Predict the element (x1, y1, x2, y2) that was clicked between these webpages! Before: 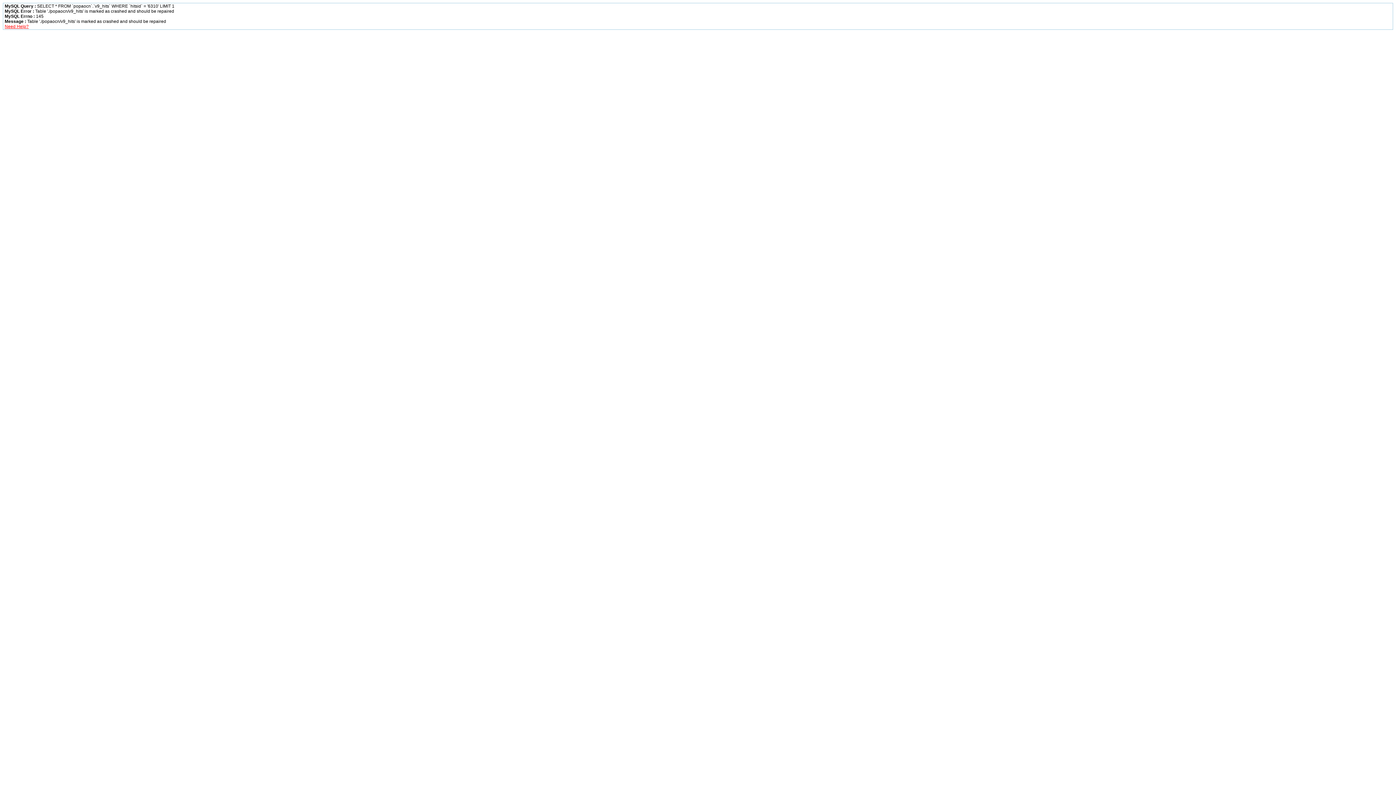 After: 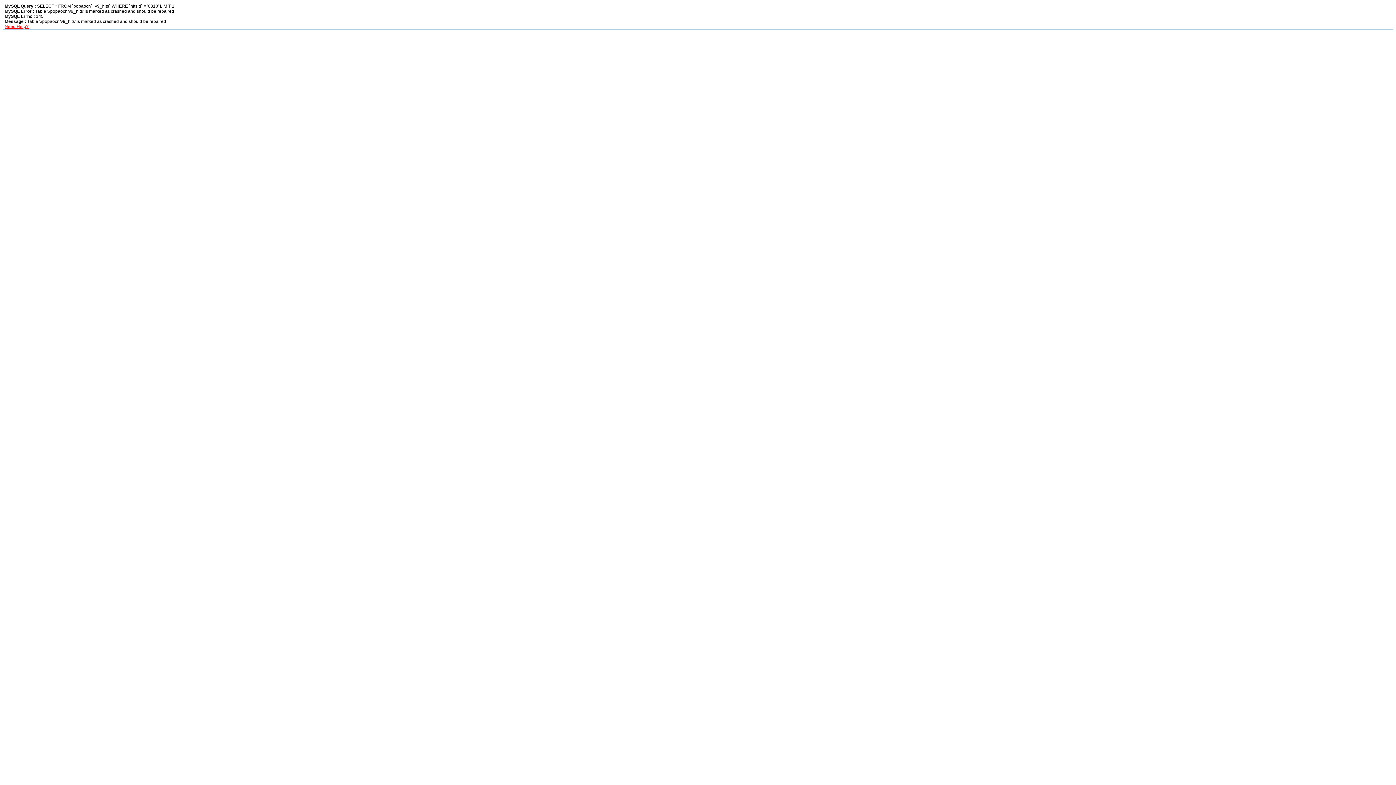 Action: label: Need Help? bbox: (4, 24, 28, 29)